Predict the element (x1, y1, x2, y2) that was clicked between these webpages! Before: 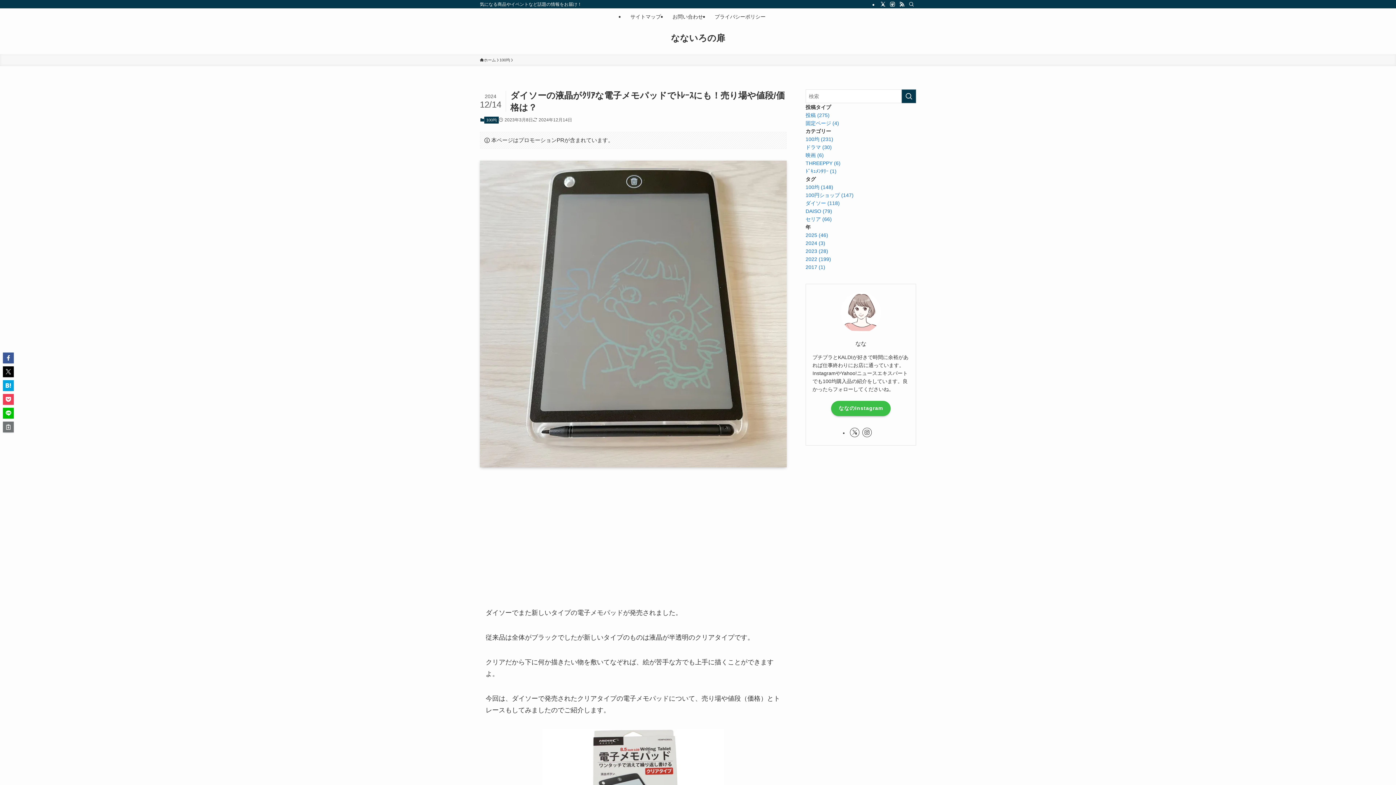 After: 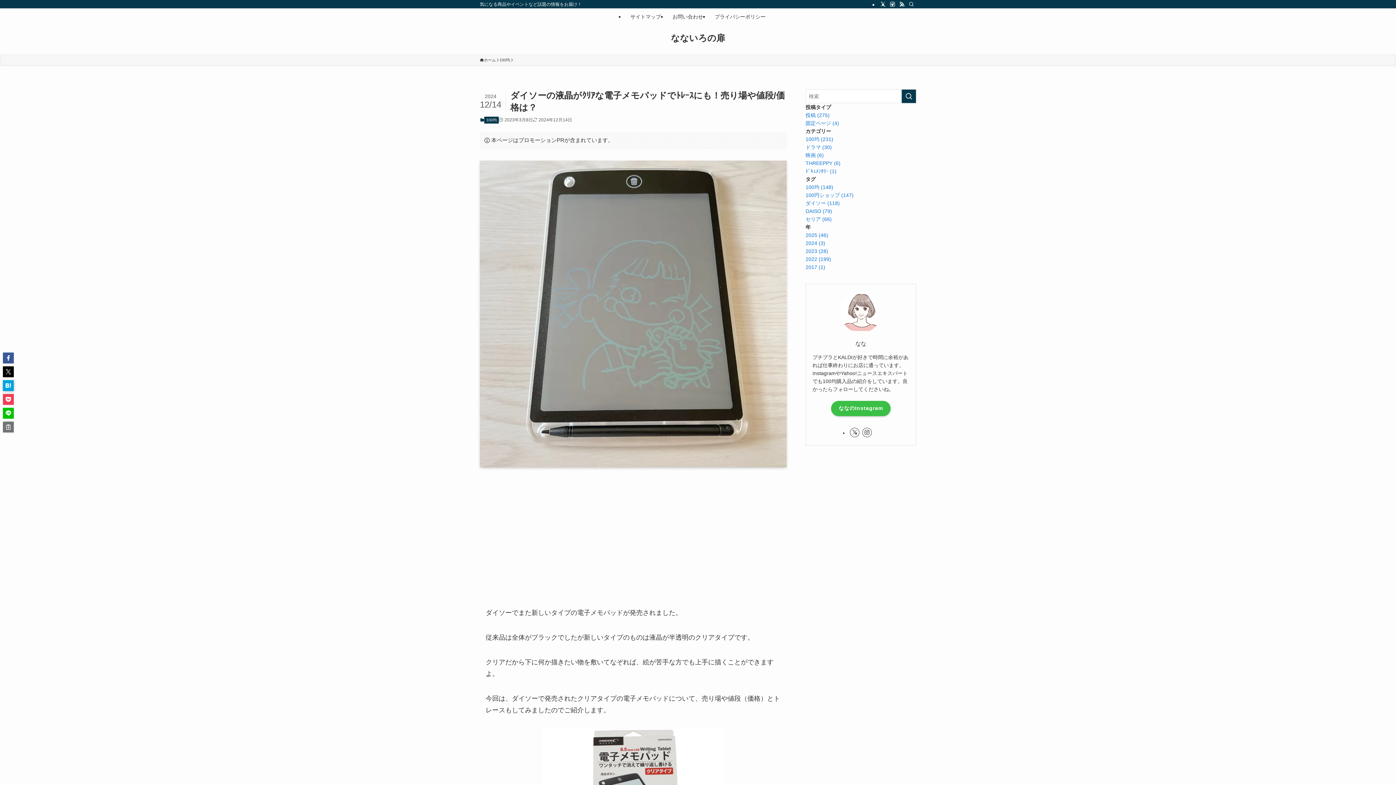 Action: bbox: (2, 380, 13, 391)